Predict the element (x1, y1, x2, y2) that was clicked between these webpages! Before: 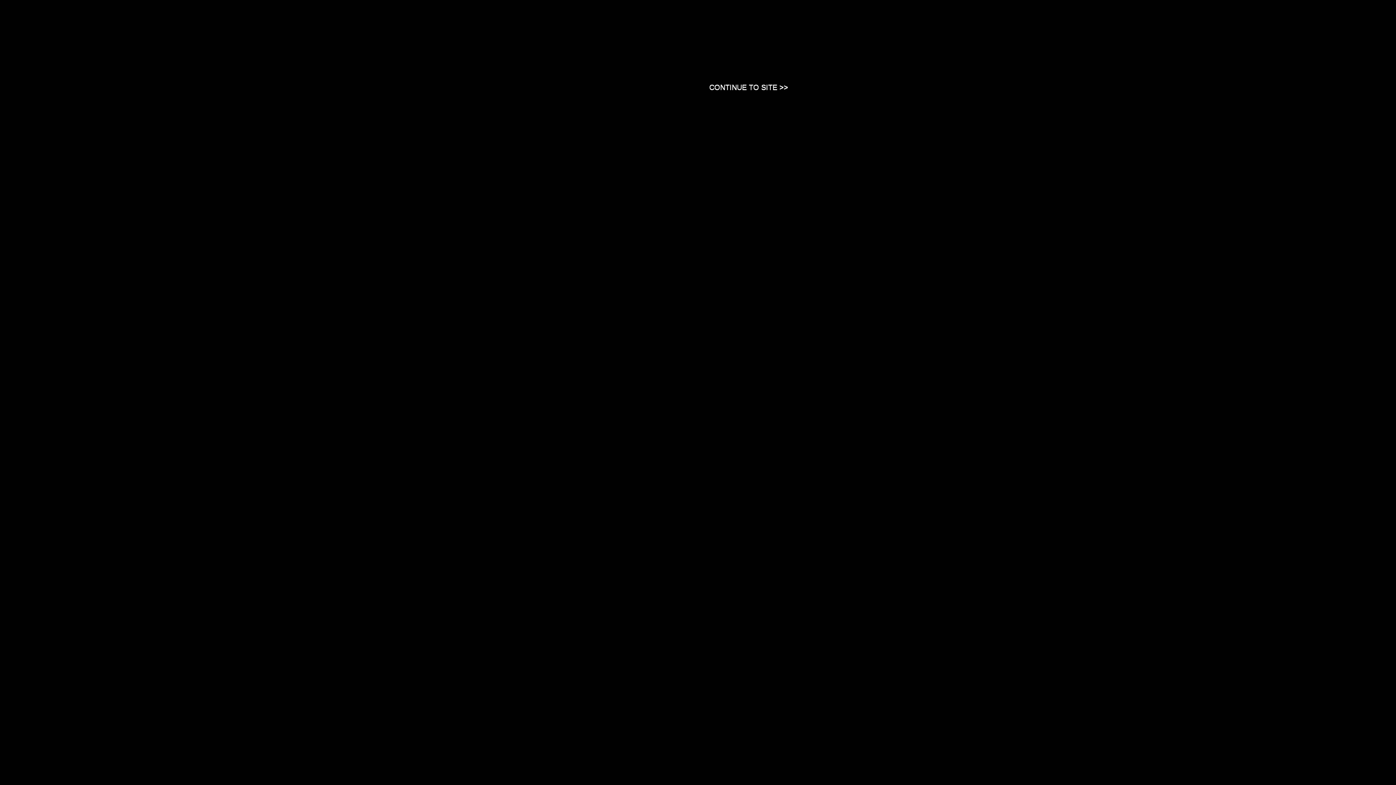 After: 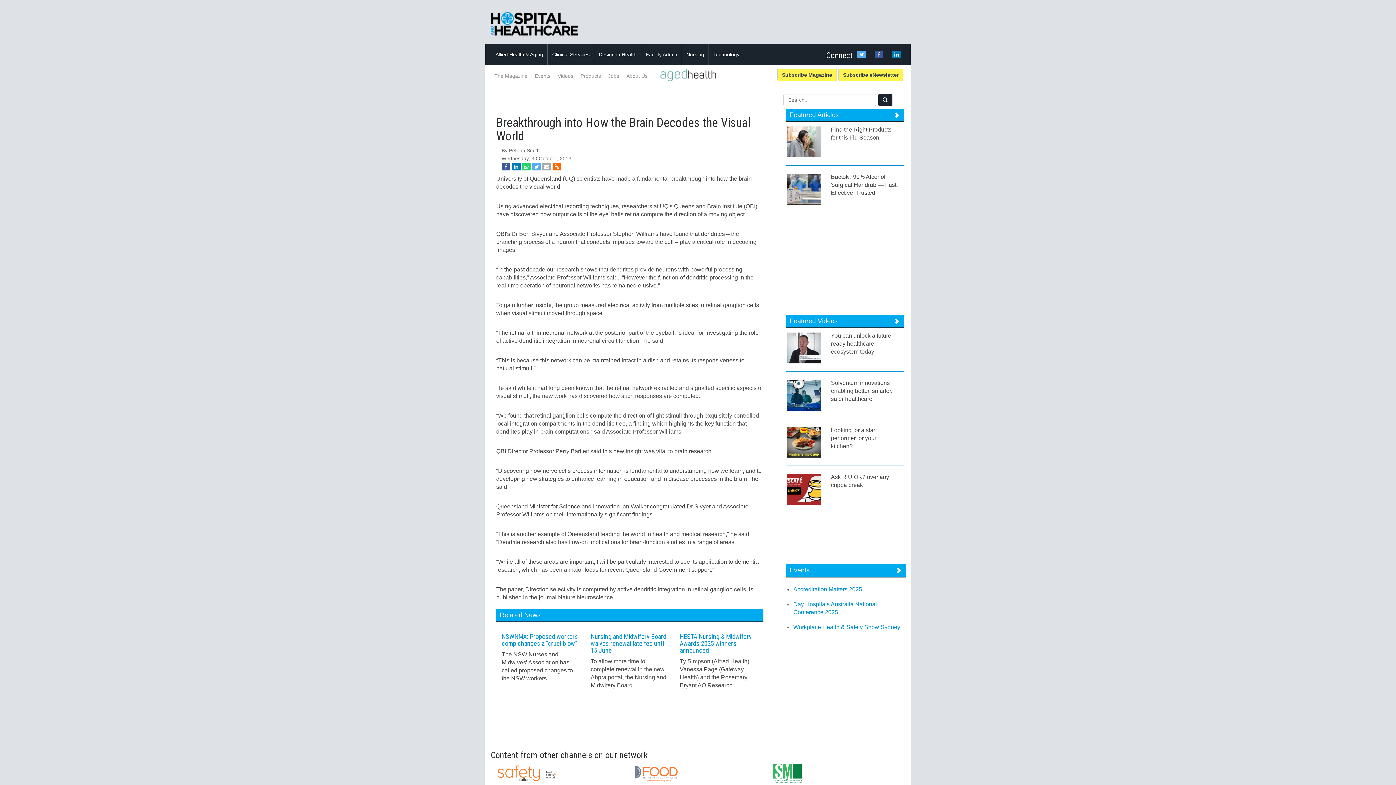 Action: label: Close bbox: (709, 83, 788, 90)